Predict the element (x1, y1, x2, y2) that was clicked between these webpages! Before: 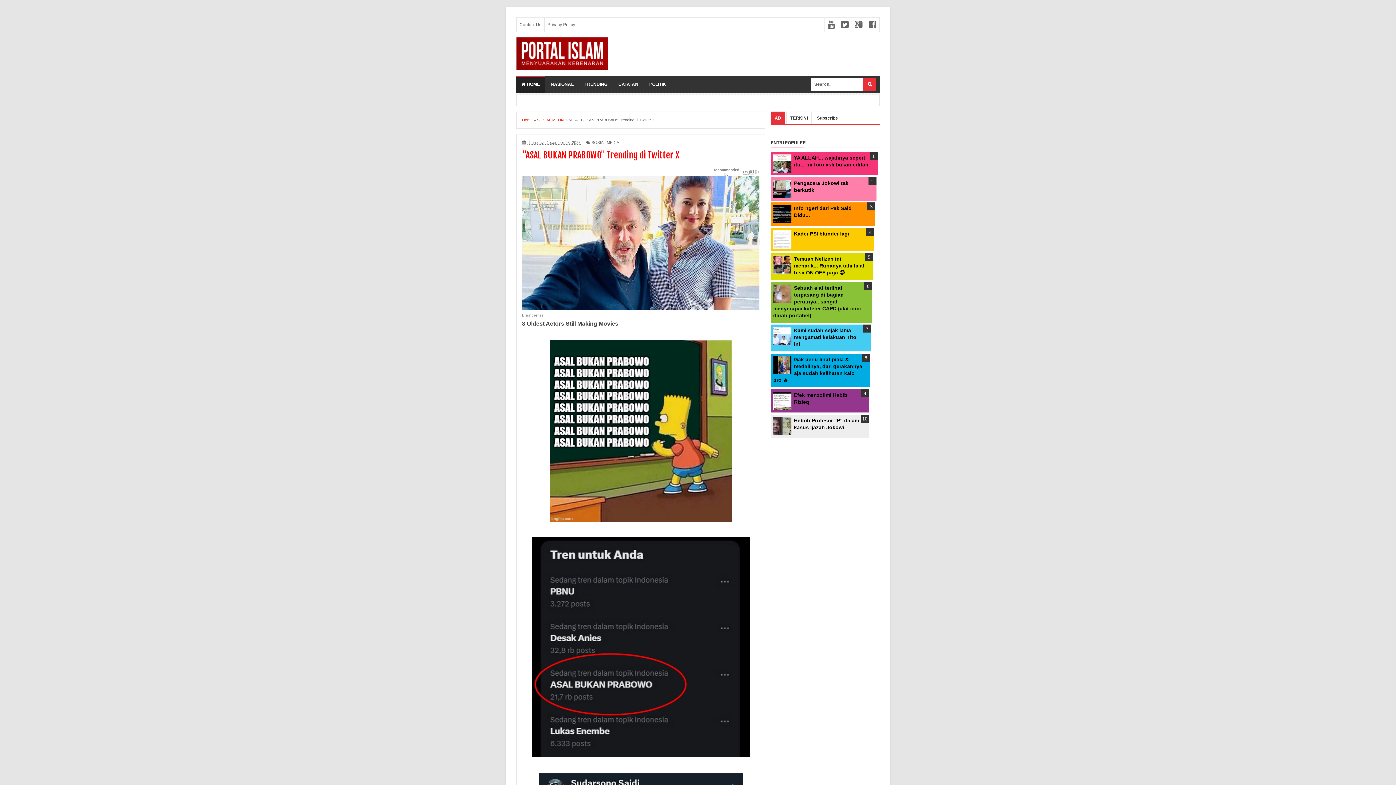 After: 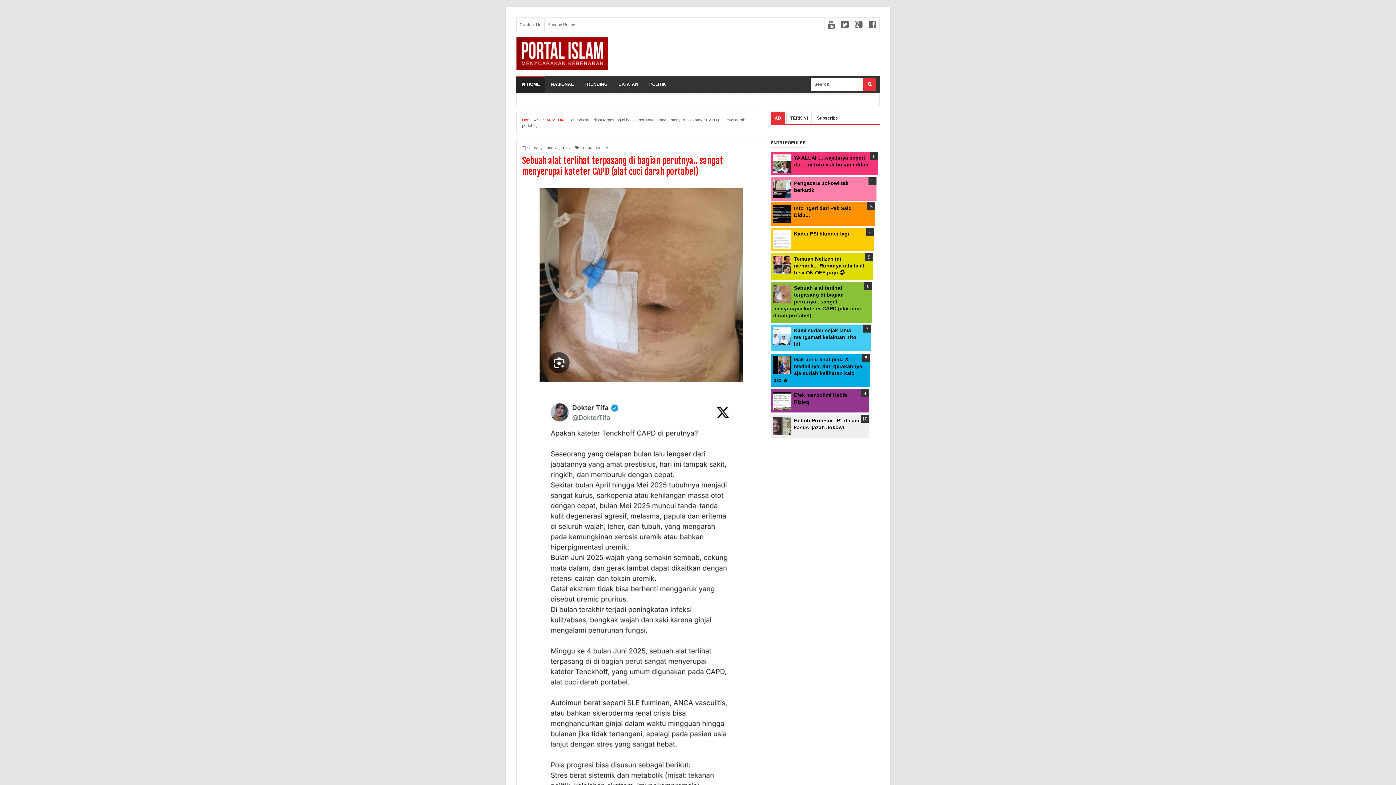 Action: bbox: (773, 285, 861, 318) label: Sebuah alat terlihat terpasang di bagian perutnya.. sangat menyerupai kateter CAPD (alat cuci darah portabel)